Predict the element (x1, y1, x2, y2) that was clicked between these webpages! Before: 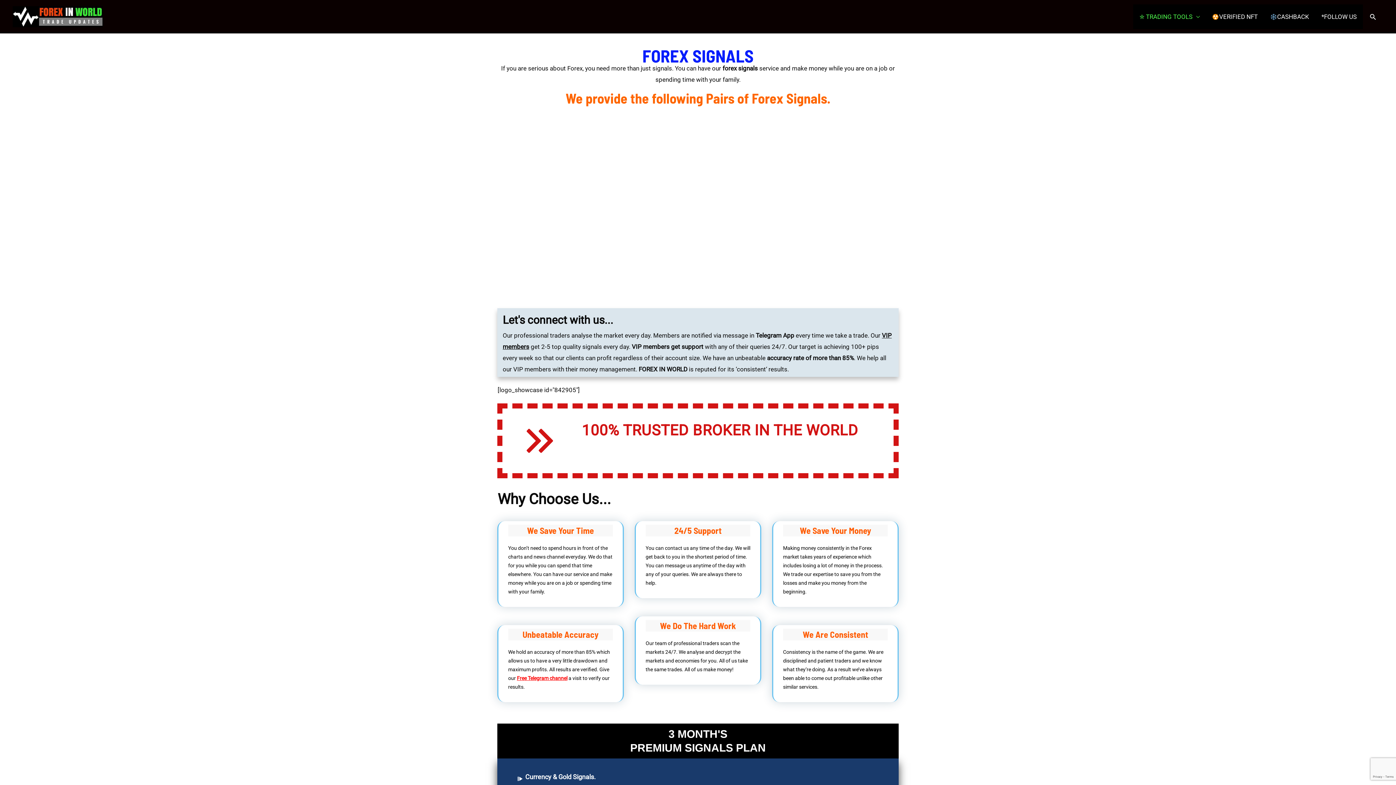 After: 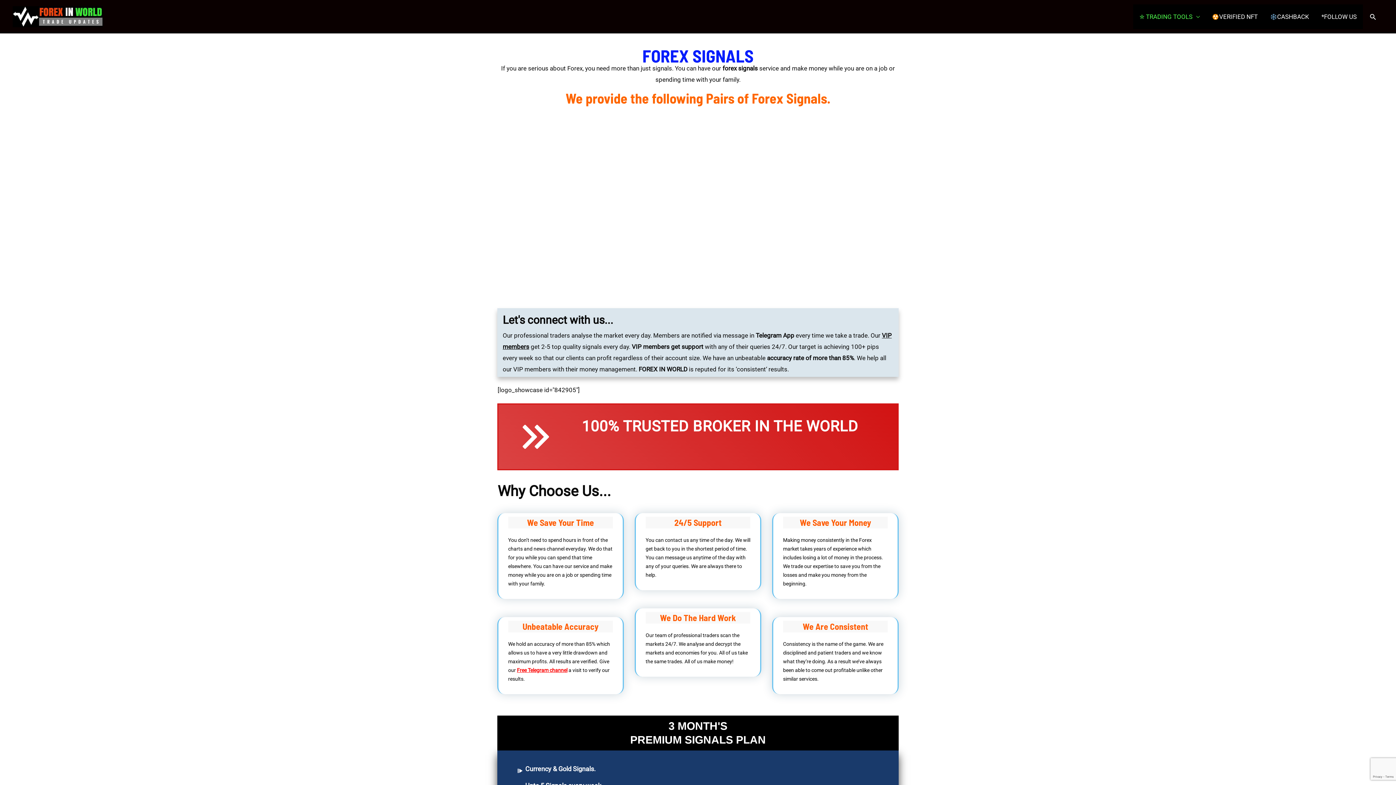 Action: label: 100% TRUSTED BROKER IN THE WORLD

 bbox: (497, 403, 898, 478)